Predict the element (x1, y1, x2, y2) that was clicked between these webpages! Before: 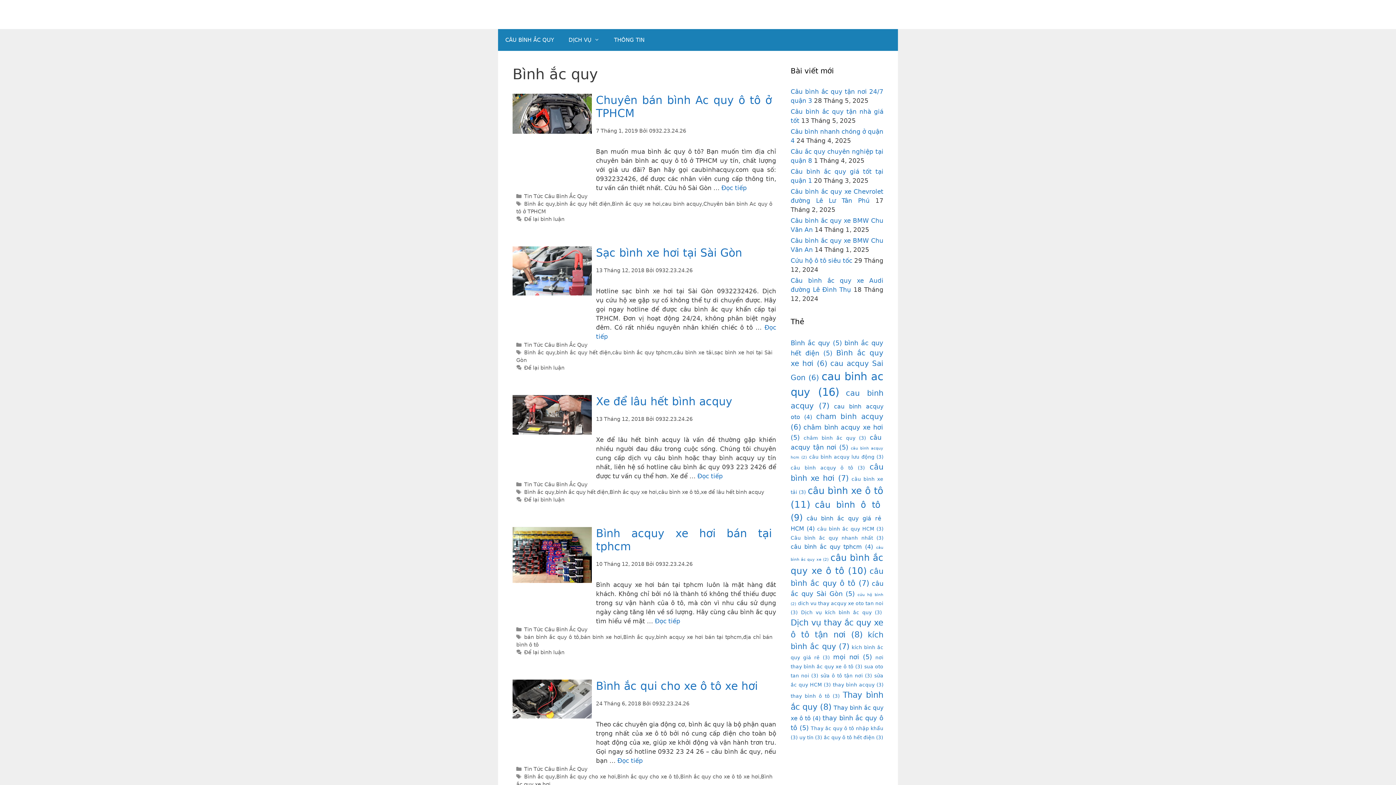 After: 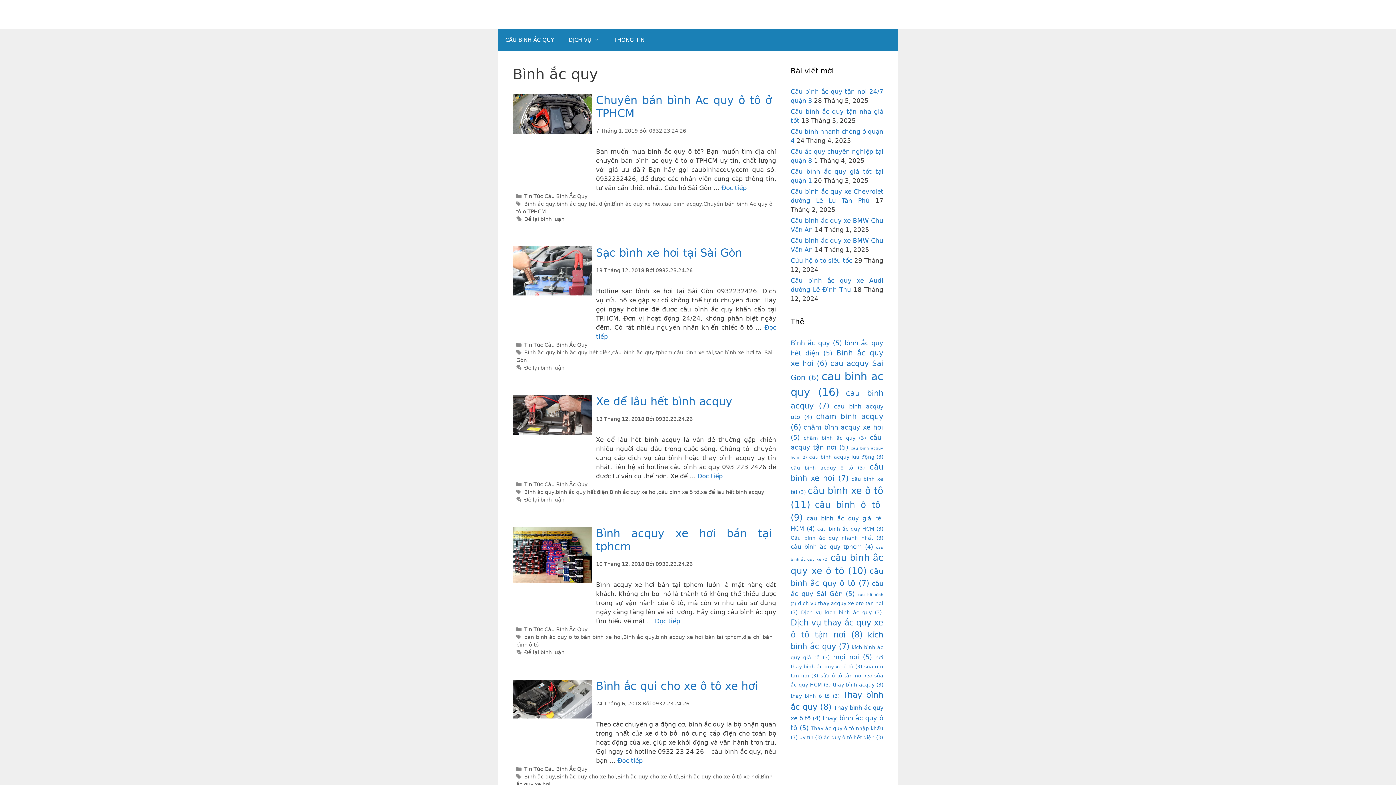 Action: bbox: (524, 349, 555, 355) label: Bình ắc quy